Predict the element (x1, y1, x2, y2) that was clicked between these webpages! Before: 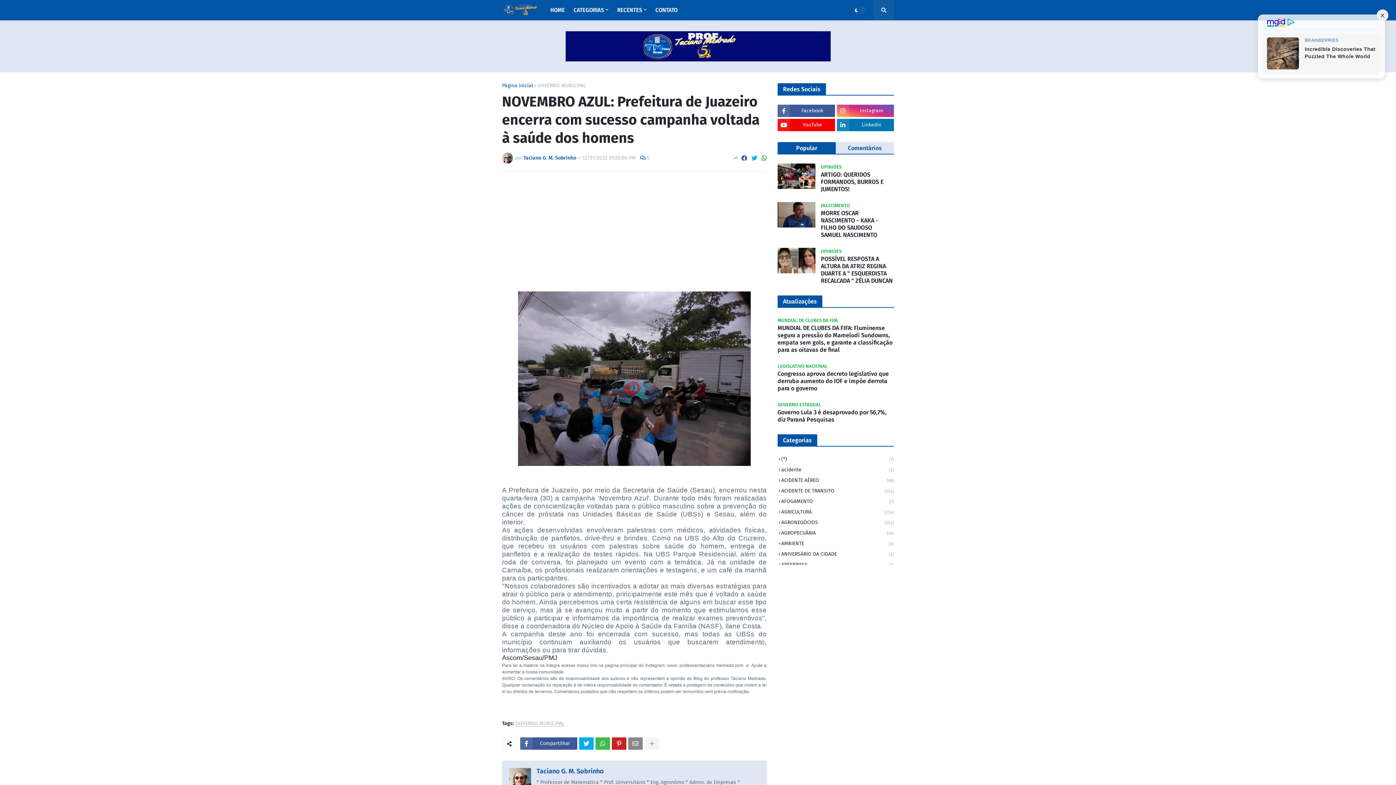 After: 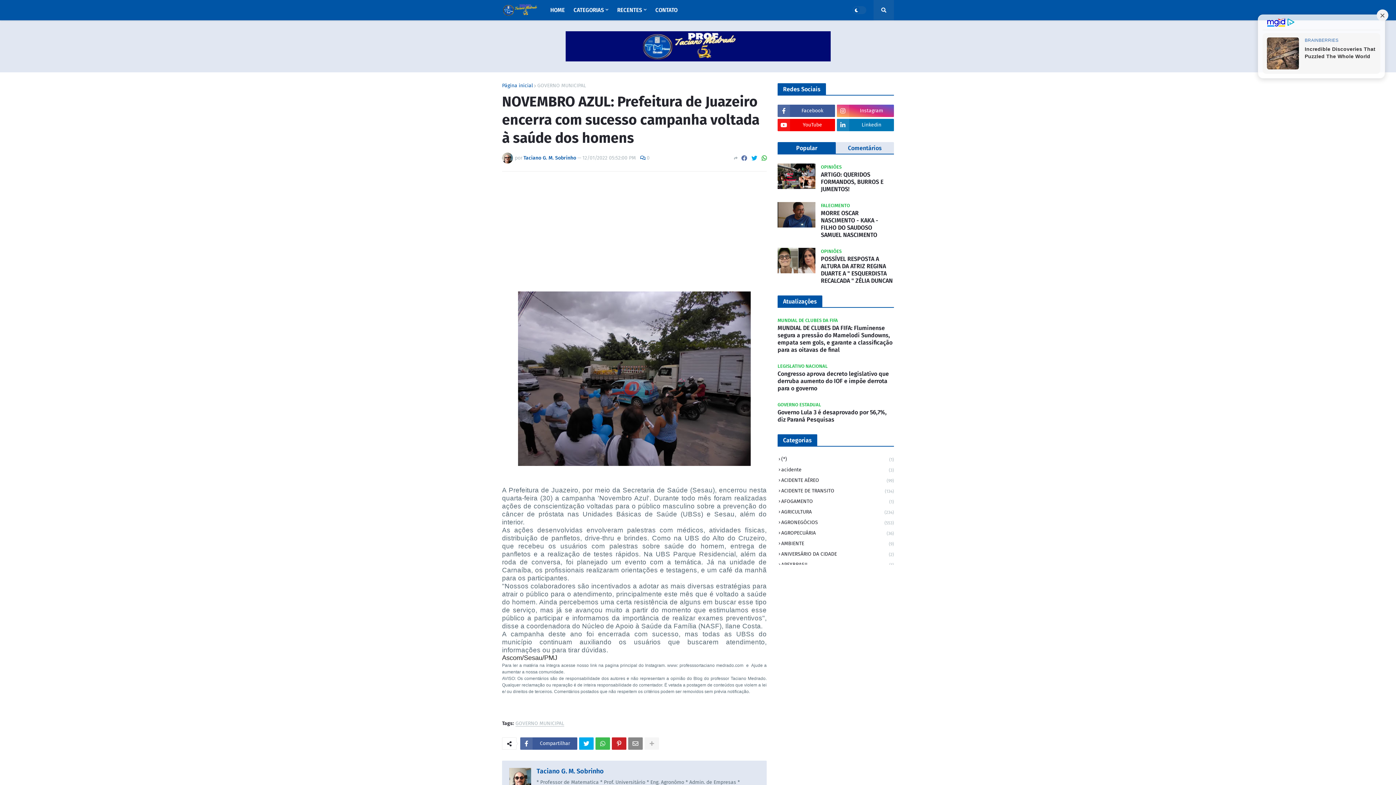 Action: bbox: (741, 152, 747, 164)